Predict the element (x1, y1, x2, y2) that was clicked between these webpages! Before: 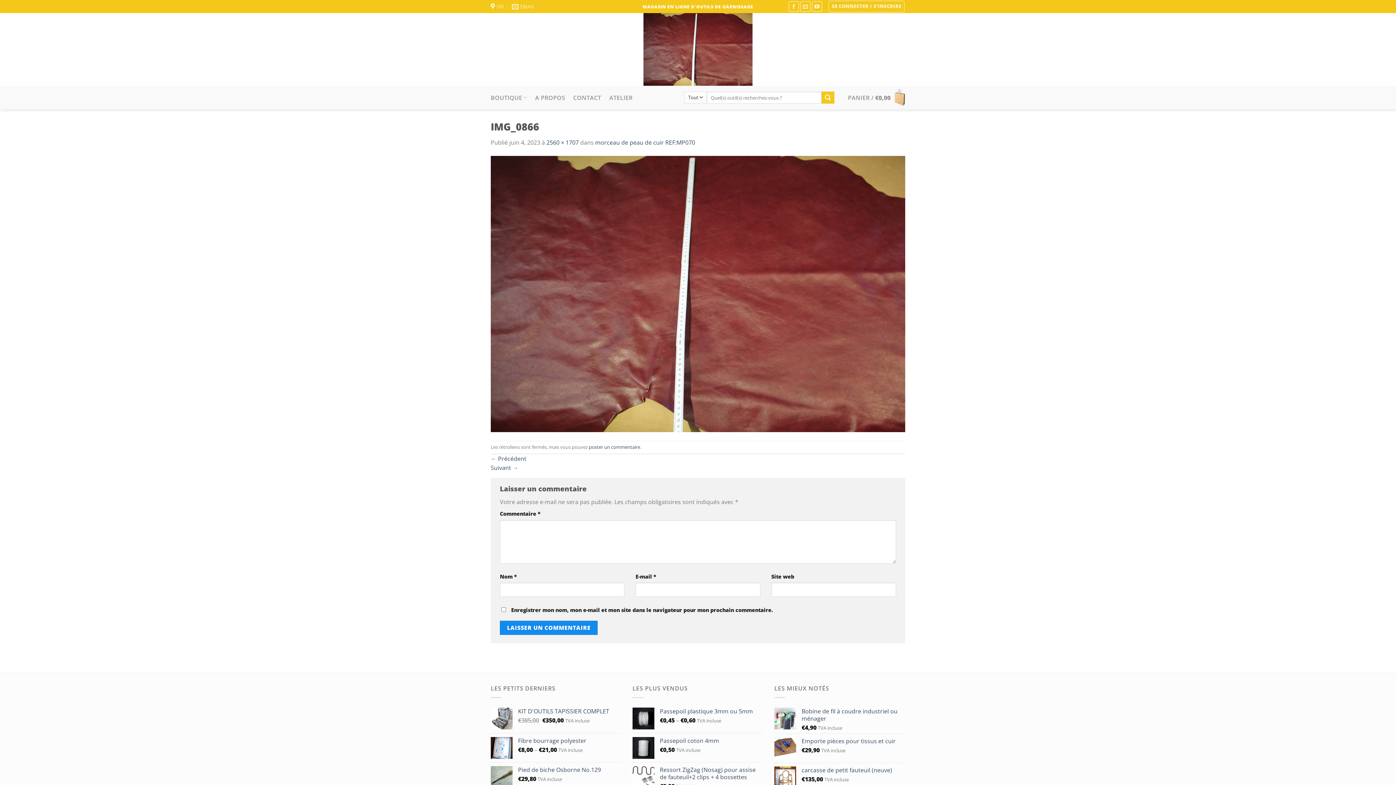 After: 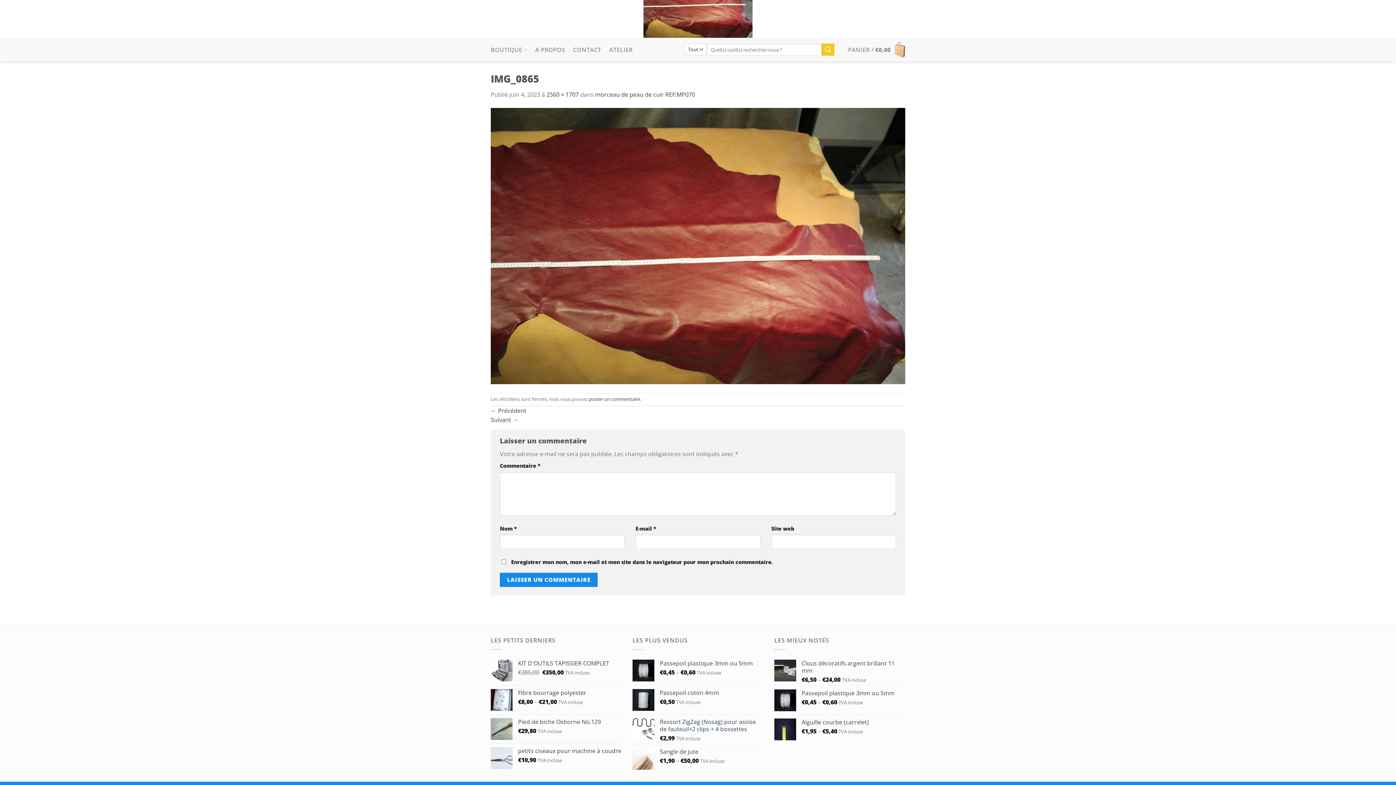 Action: label: ← Précédent bbox: (490, 454, 526, 462)